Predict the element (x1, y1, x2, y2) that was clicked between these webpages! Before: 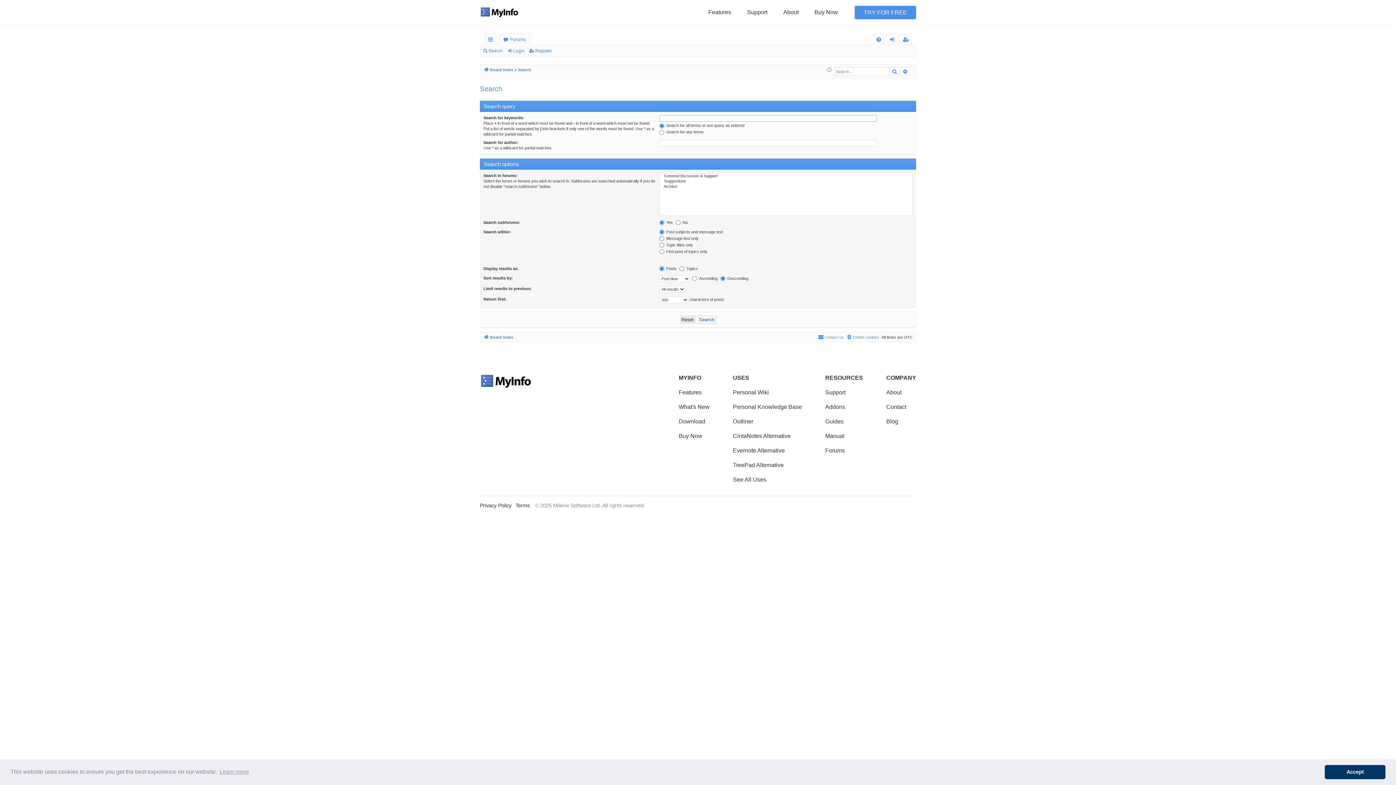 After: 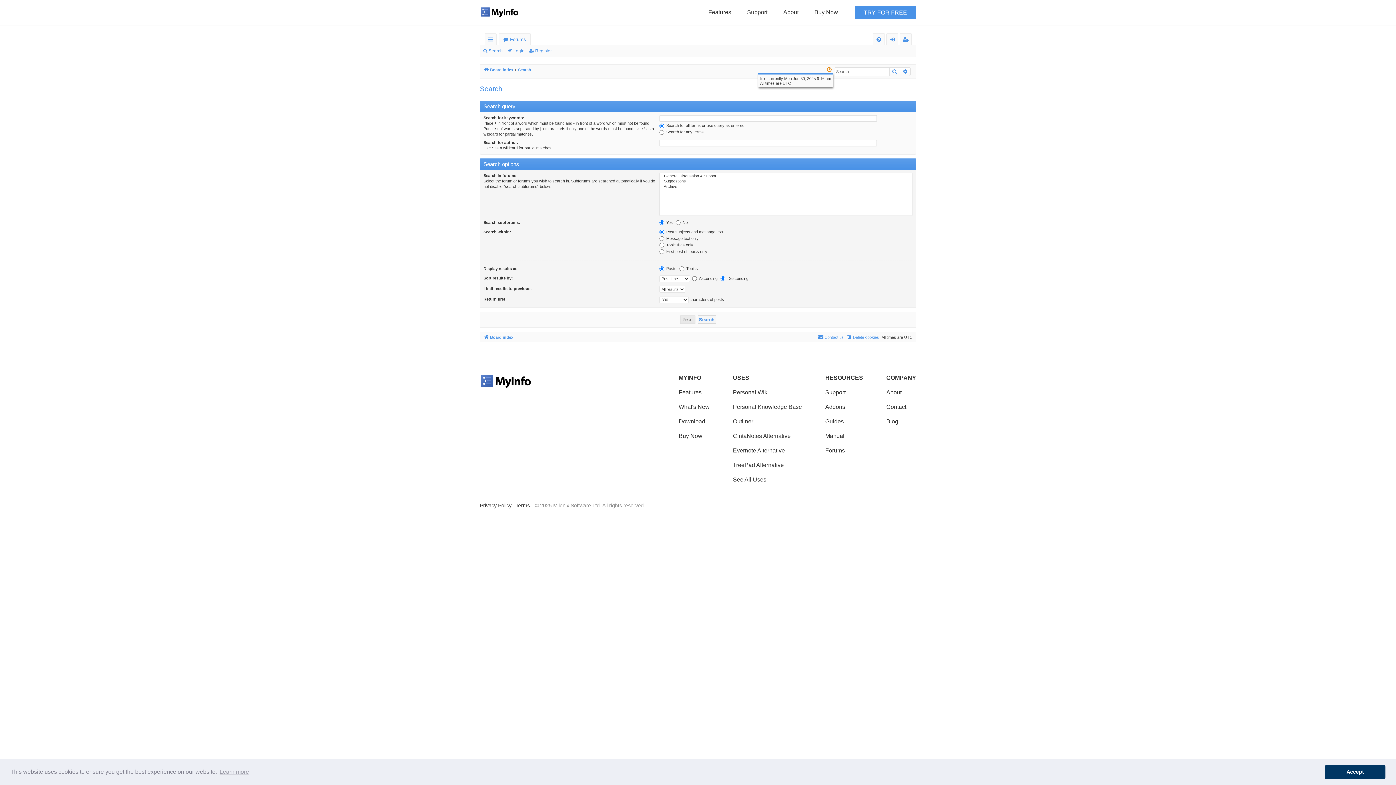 Action: bbox: (827, 65, 831, 74)